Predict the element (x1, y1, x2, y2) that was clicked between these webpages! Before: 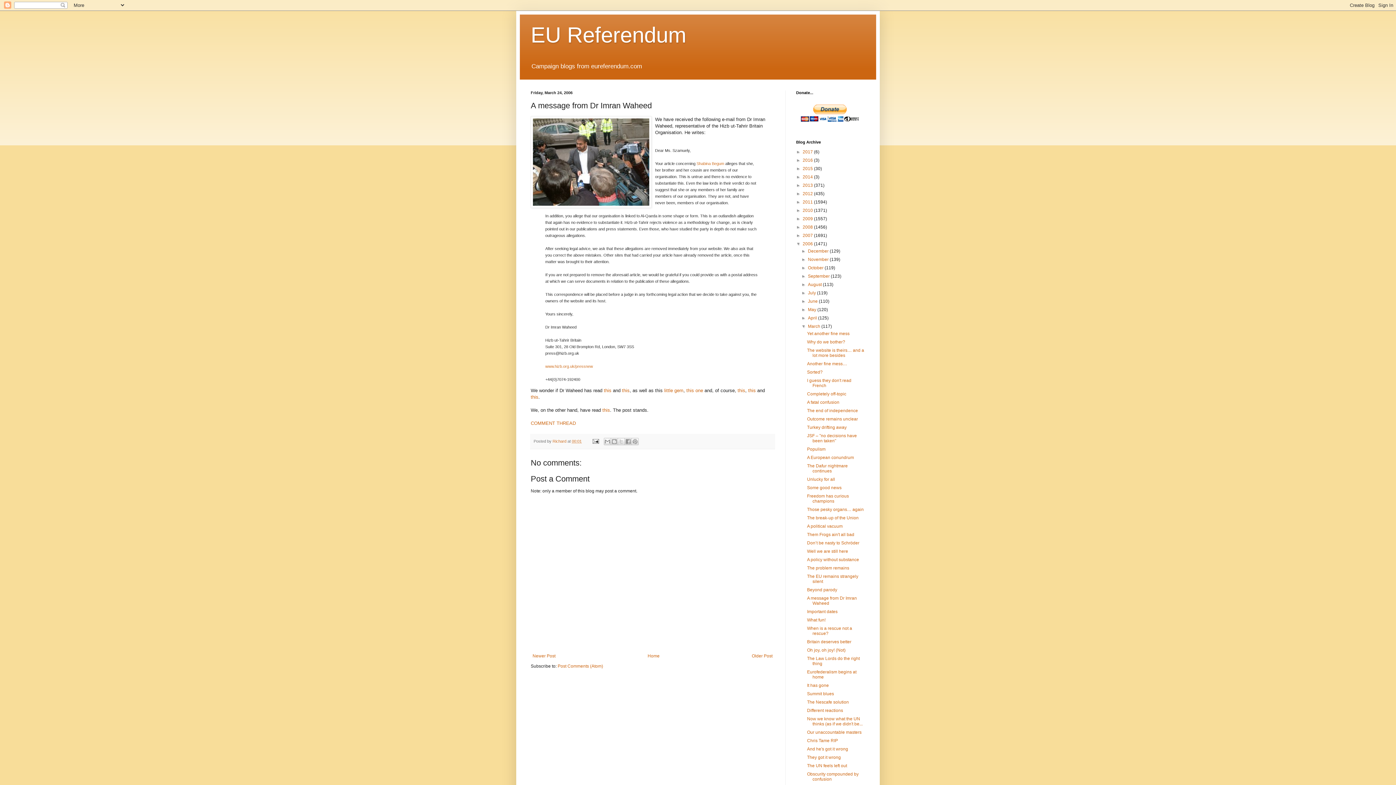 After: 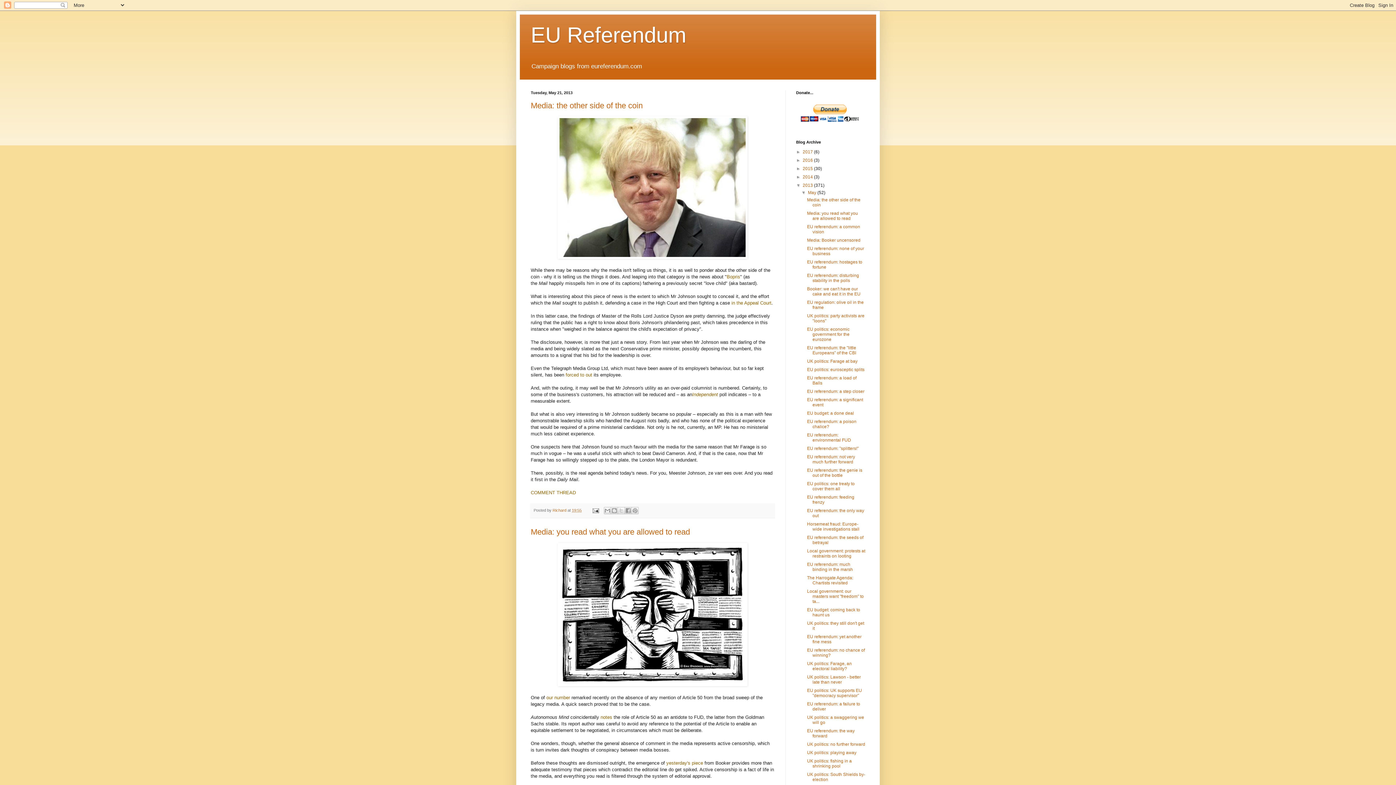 Action: label: 2013  bbox: (802, 183, 814, 188)